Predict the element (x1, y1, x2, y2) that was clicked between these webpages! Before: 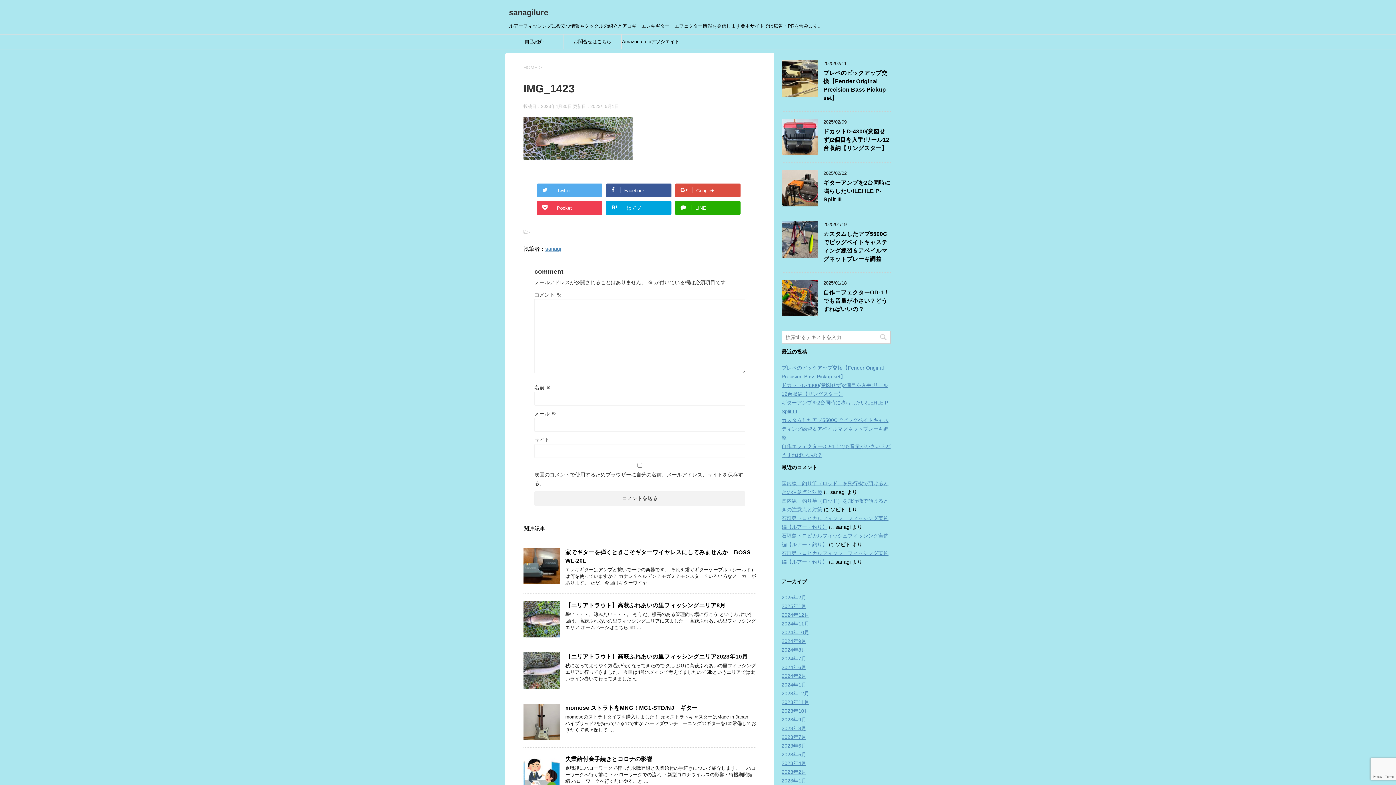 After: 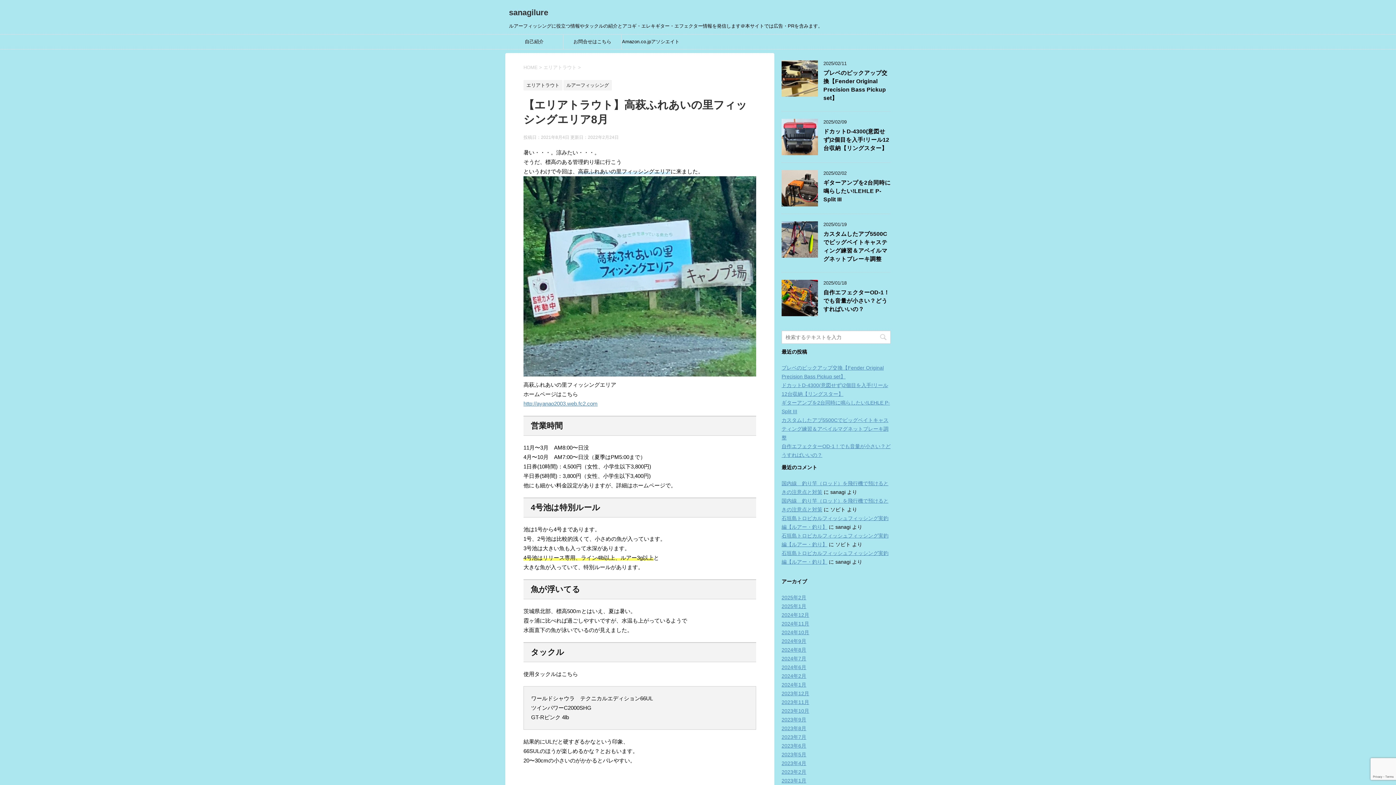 Action: bbox: (523, 631, 560, 637)